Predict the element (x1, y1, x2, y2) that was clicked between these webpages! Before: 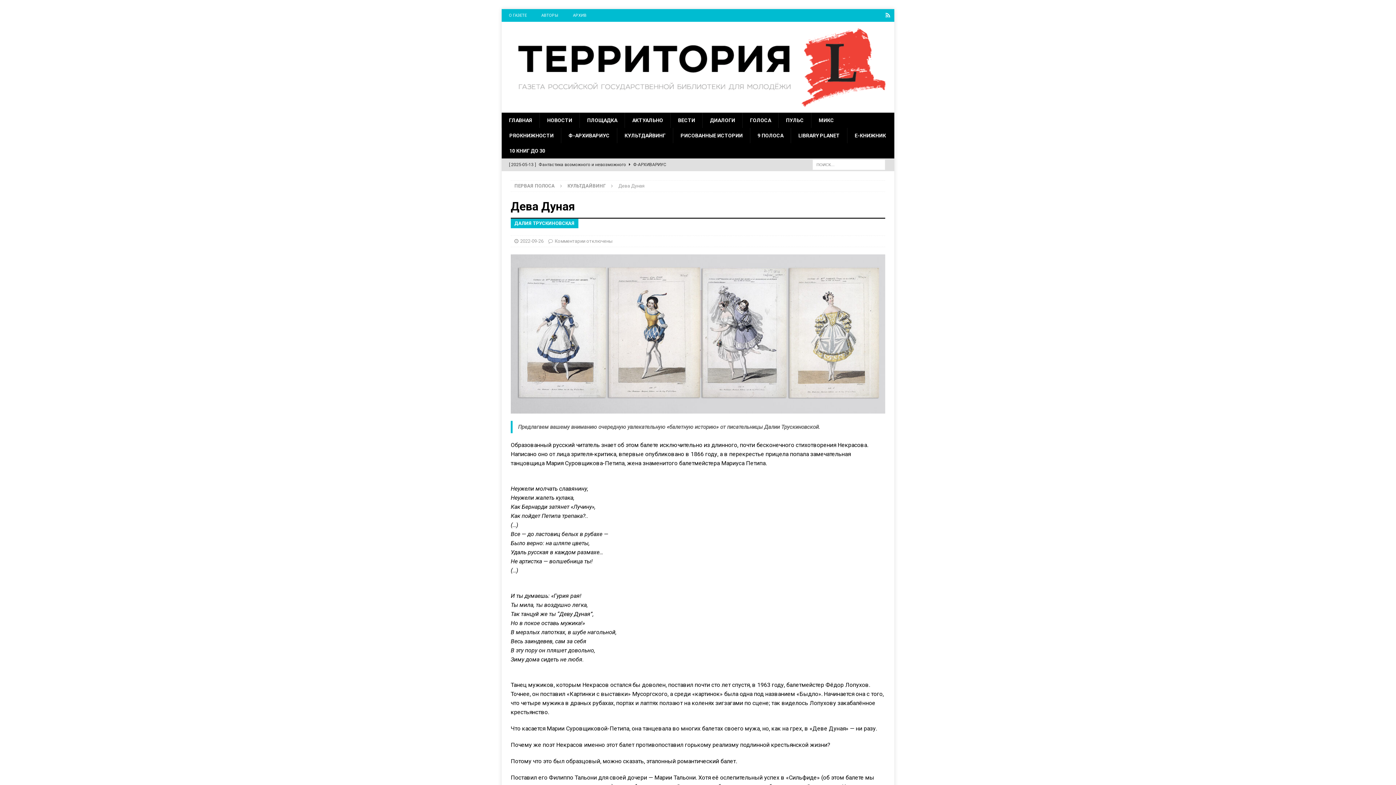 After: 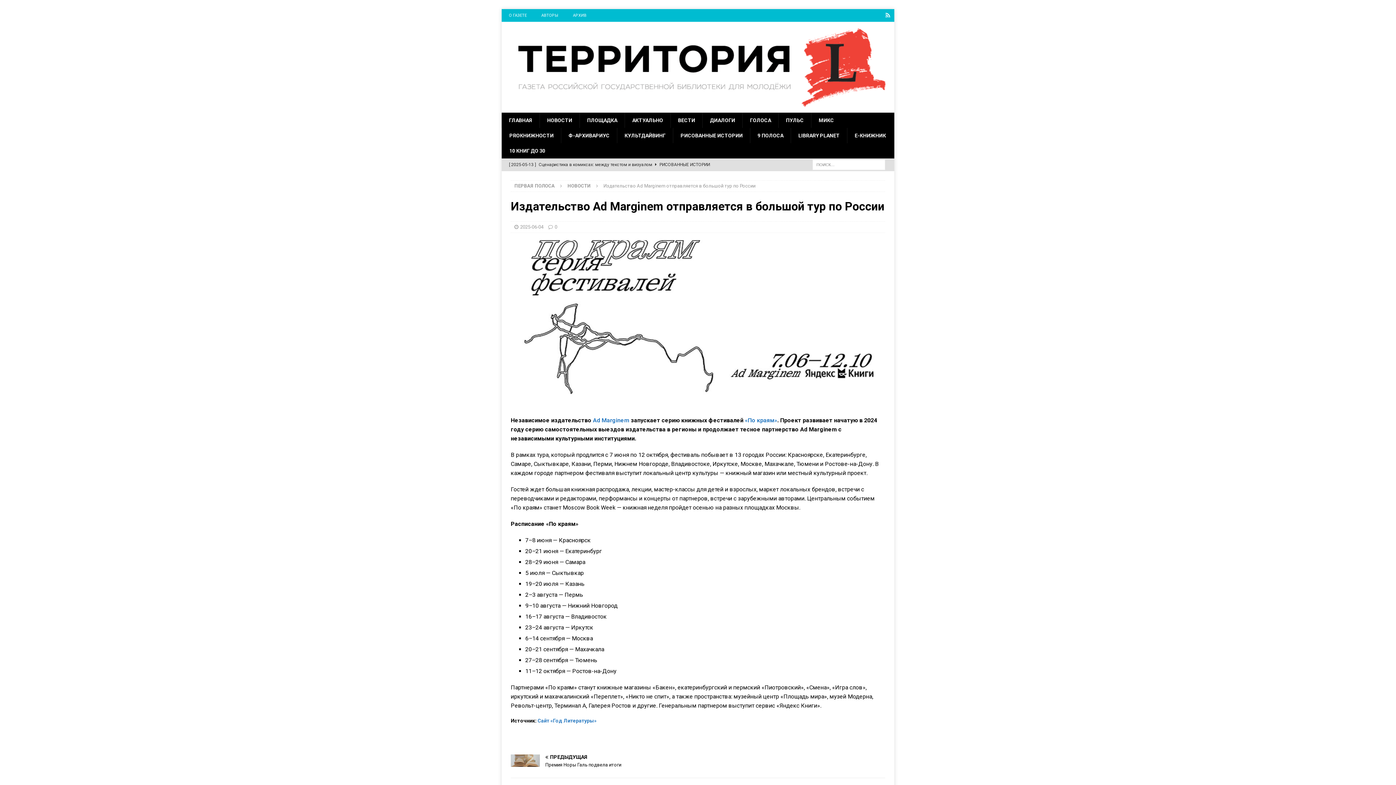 Action: bbox: (509, 158, 753, 170) label: [ 2025-06-04 ] Издательство Ad Marginem отправляется в большой тур по России  НОВОСТИ